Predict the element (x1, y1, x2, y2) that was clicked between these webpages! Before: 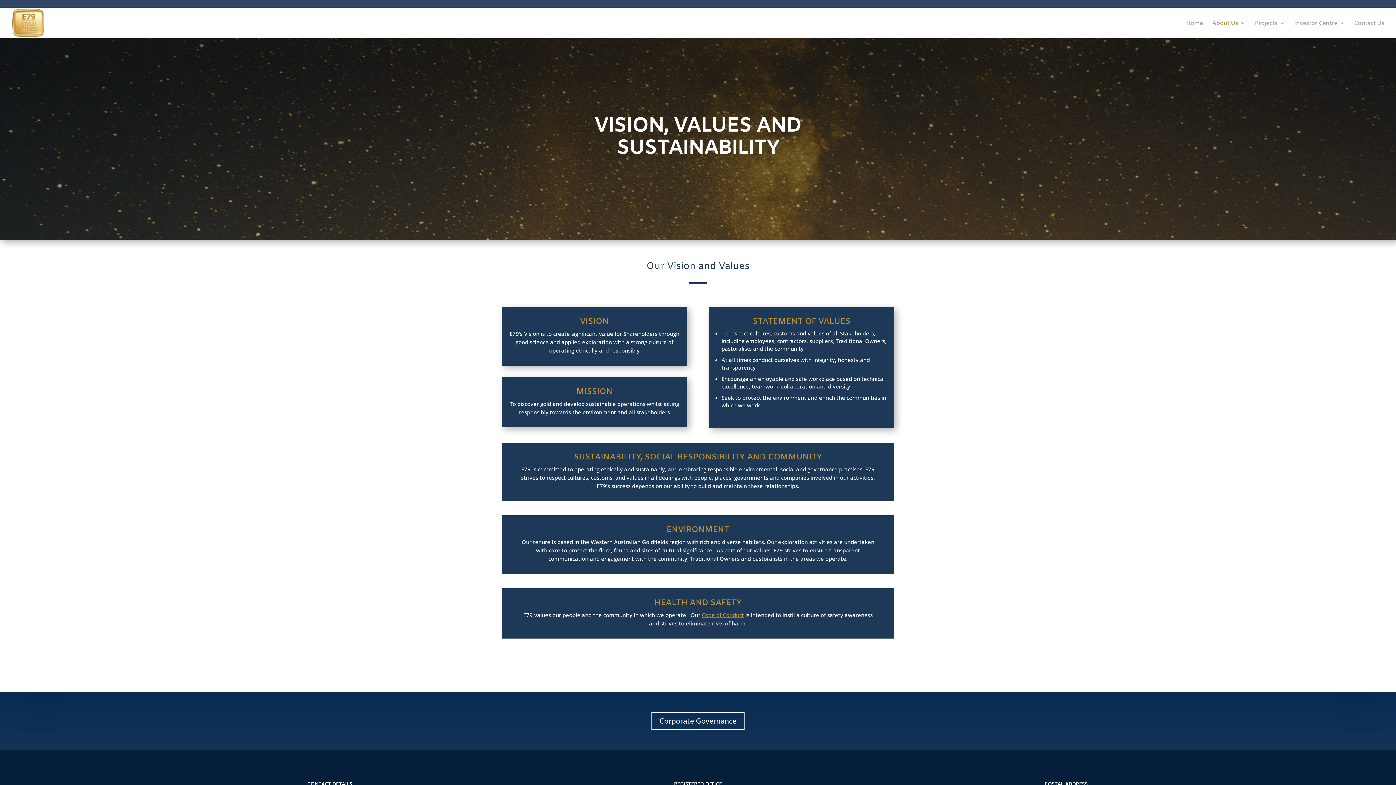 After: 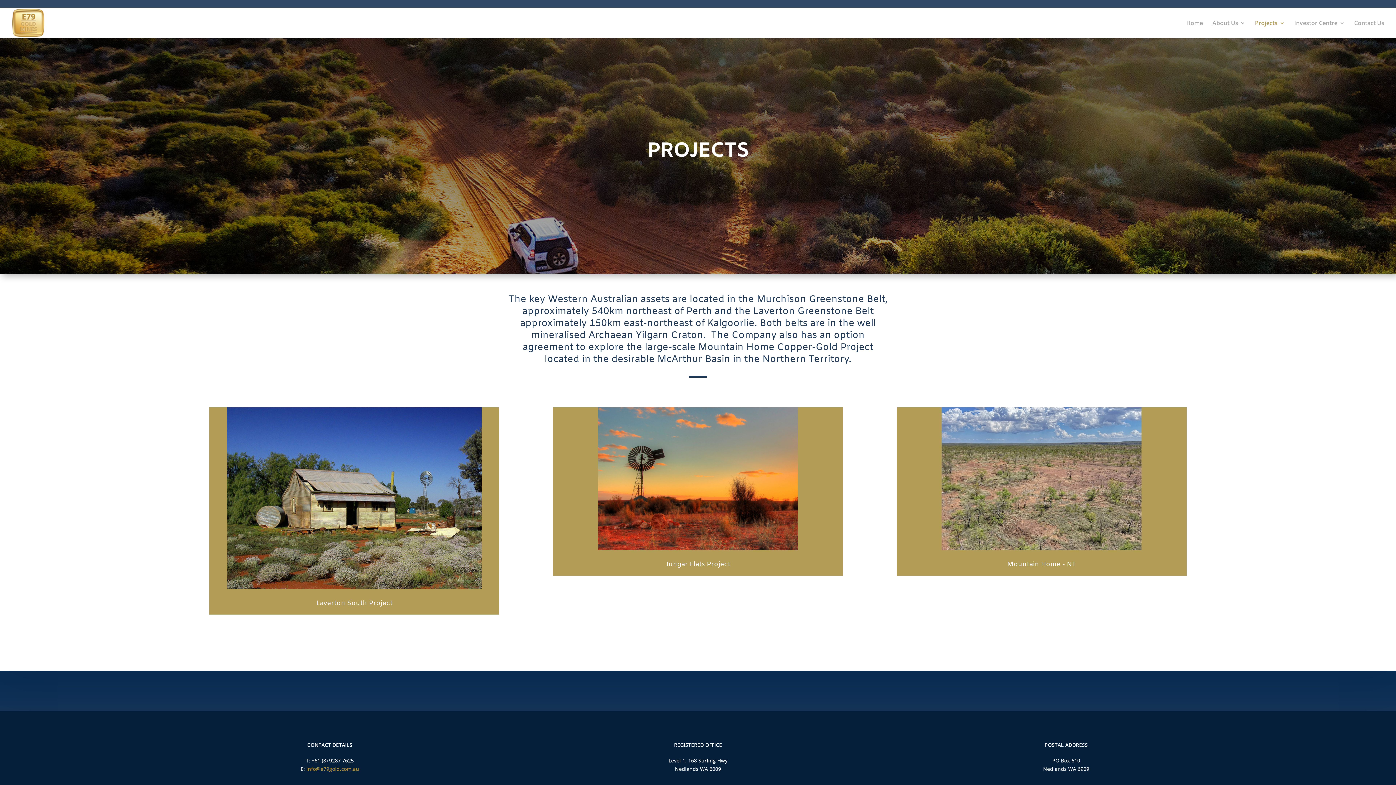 Action: bbox: (1255, 20, 1285, 38) label: Projects